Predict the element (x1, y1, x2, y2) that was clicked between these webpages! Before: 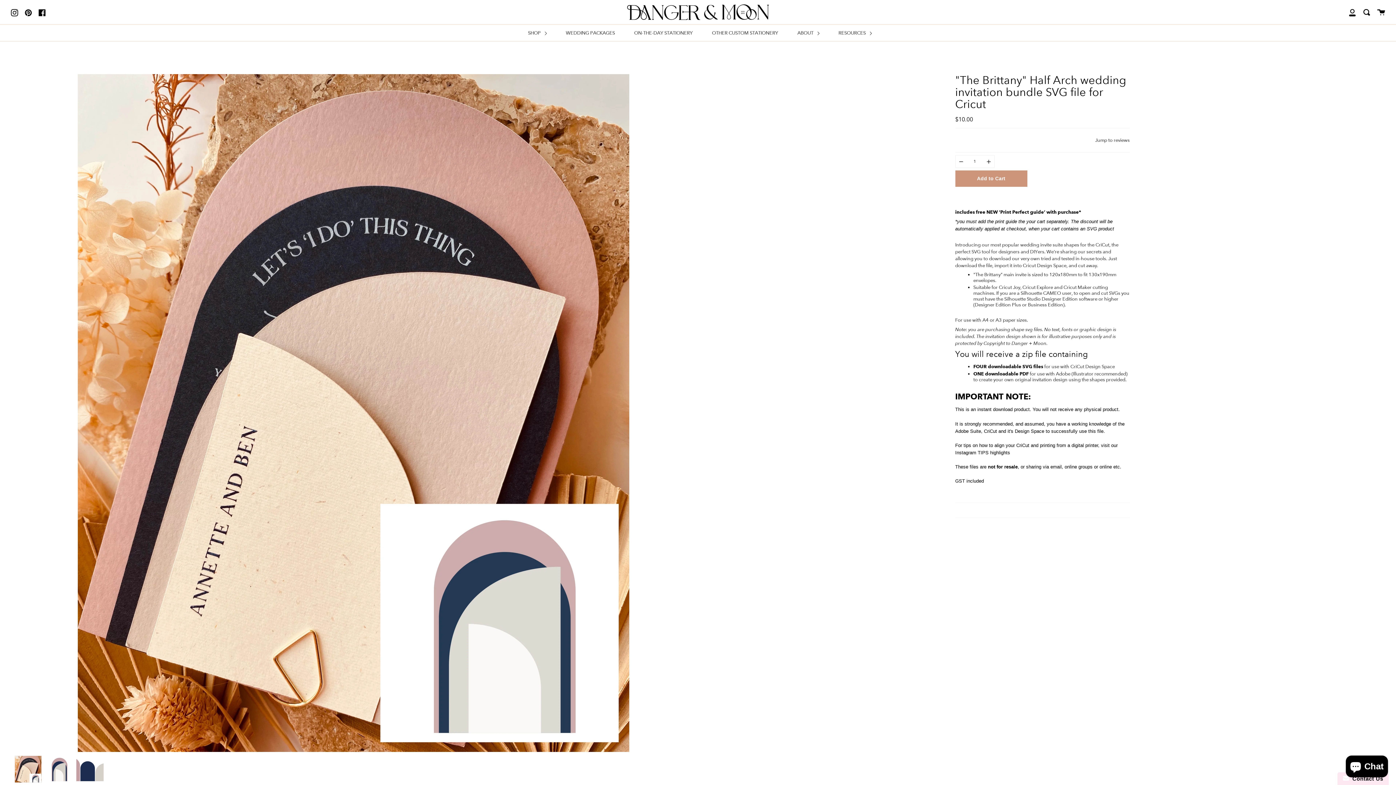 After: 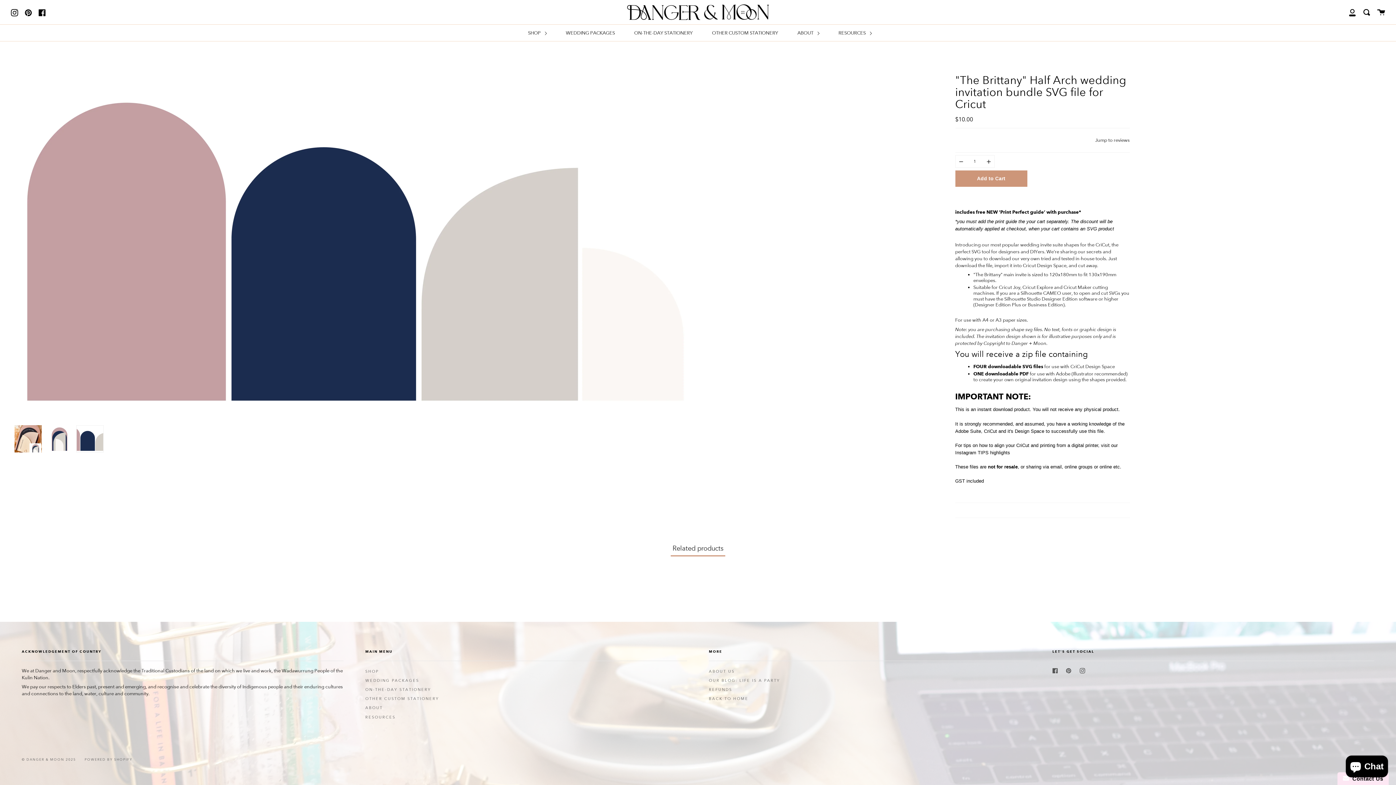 Action: bbox: (76, 755, 103, 783)